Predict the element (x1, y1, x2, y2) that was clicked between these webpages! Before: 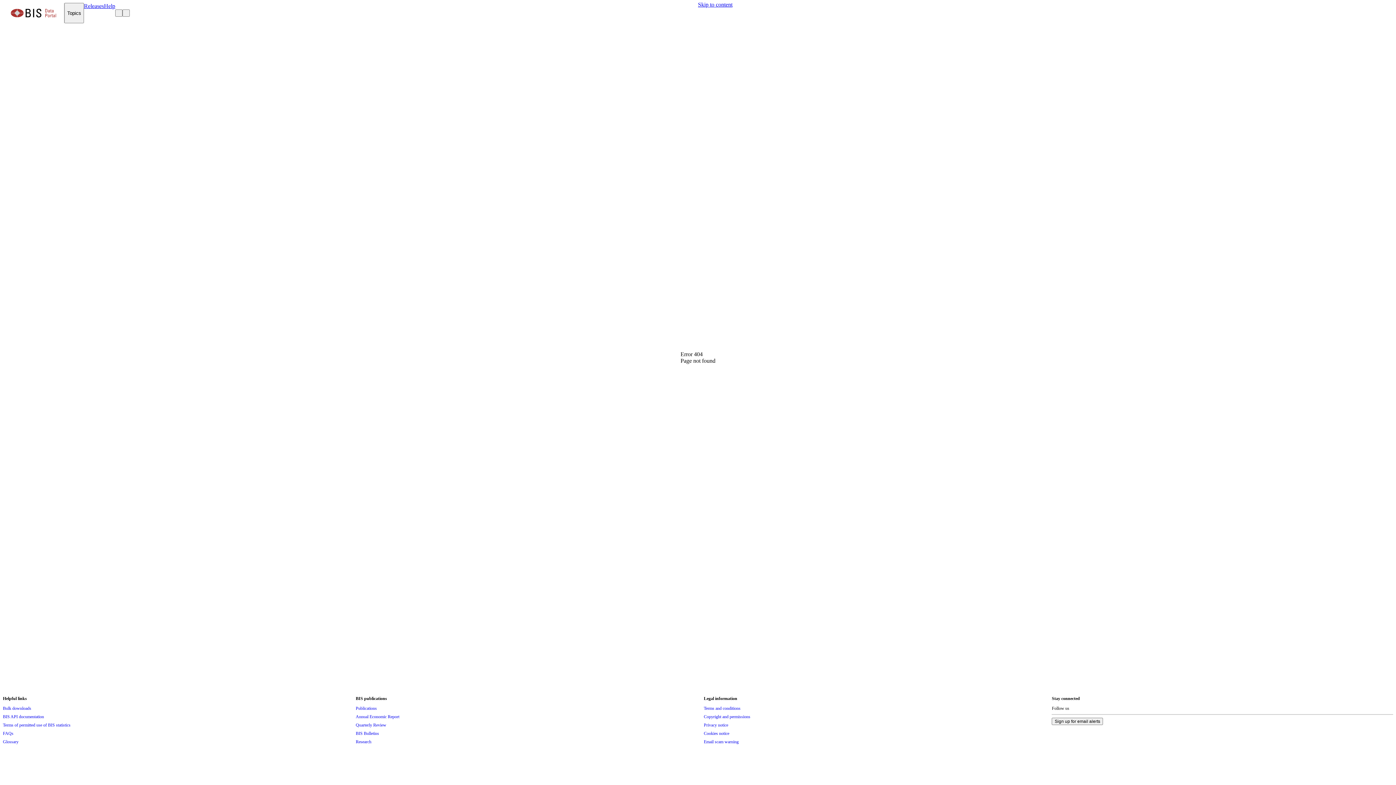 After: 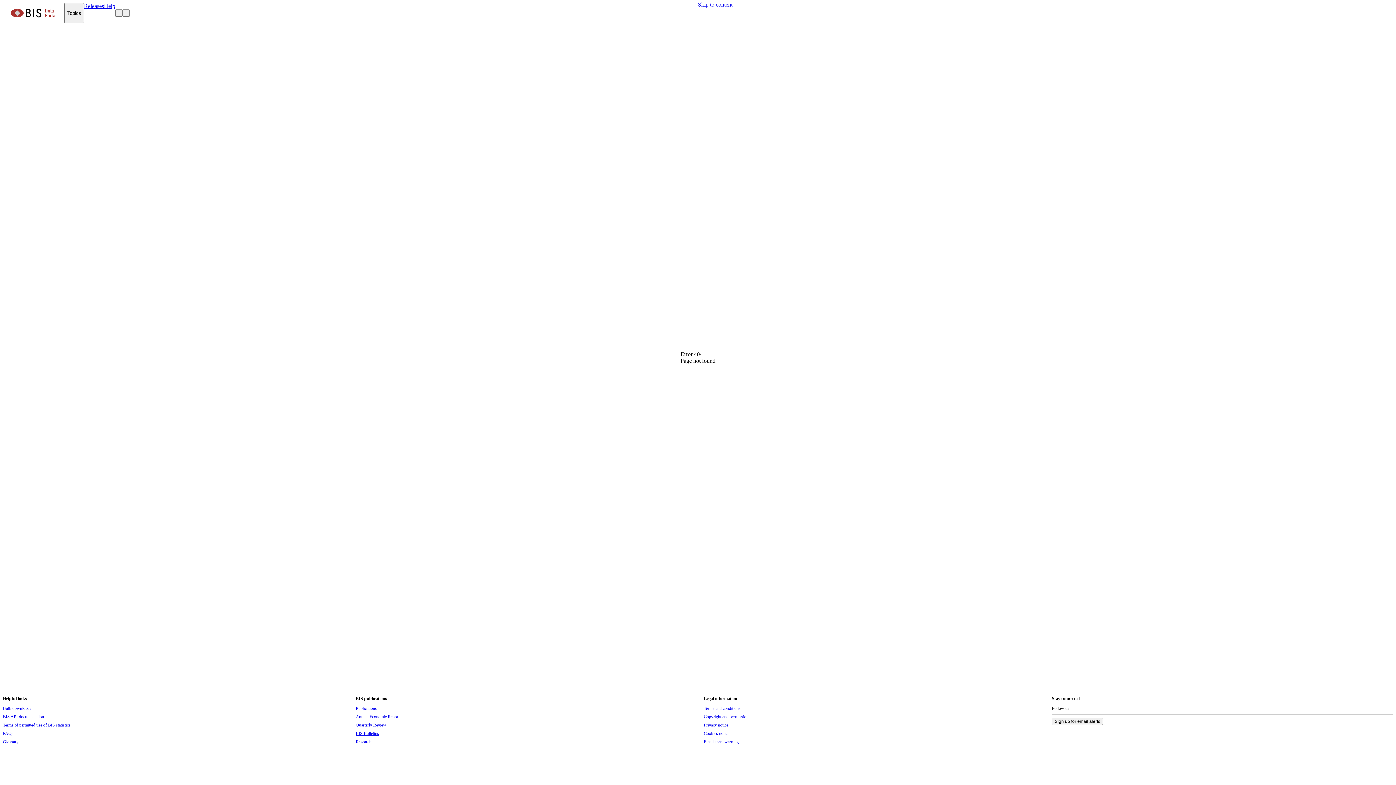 Action: bbox: (355, 729, 379, 737) label: BIS Bulletins